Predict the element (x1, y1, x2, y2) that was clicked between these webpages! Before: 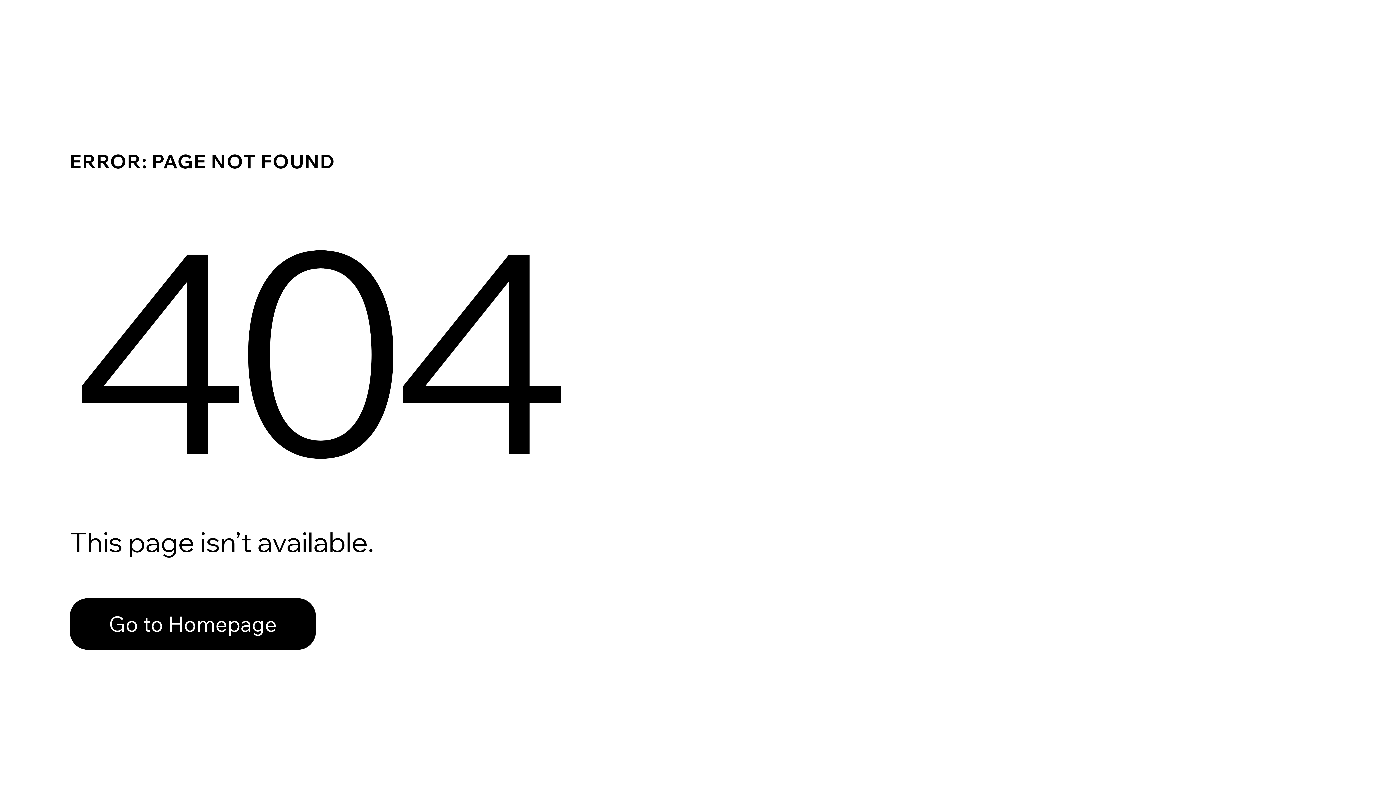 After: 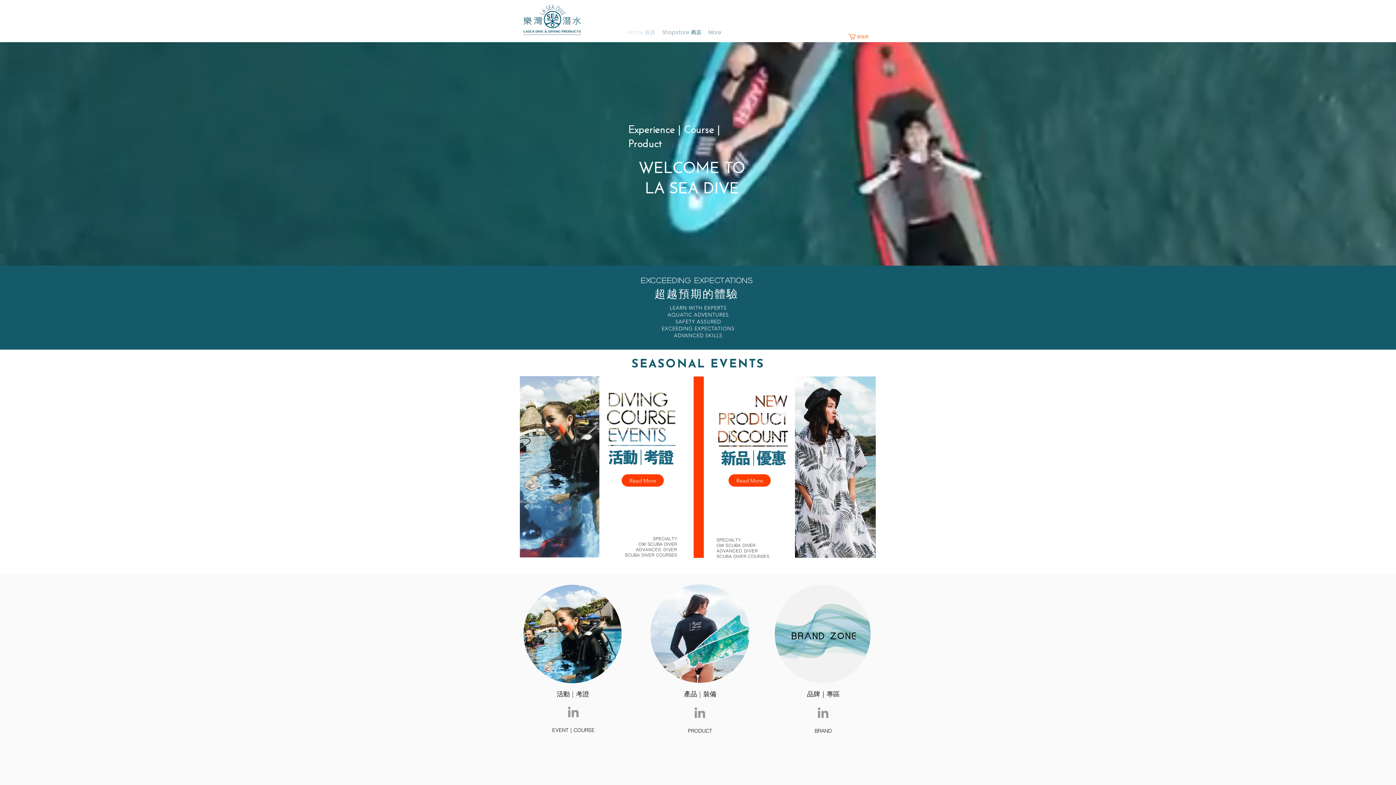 Action: label: Go to Homepage bbox: (69, 598, 316, 650)